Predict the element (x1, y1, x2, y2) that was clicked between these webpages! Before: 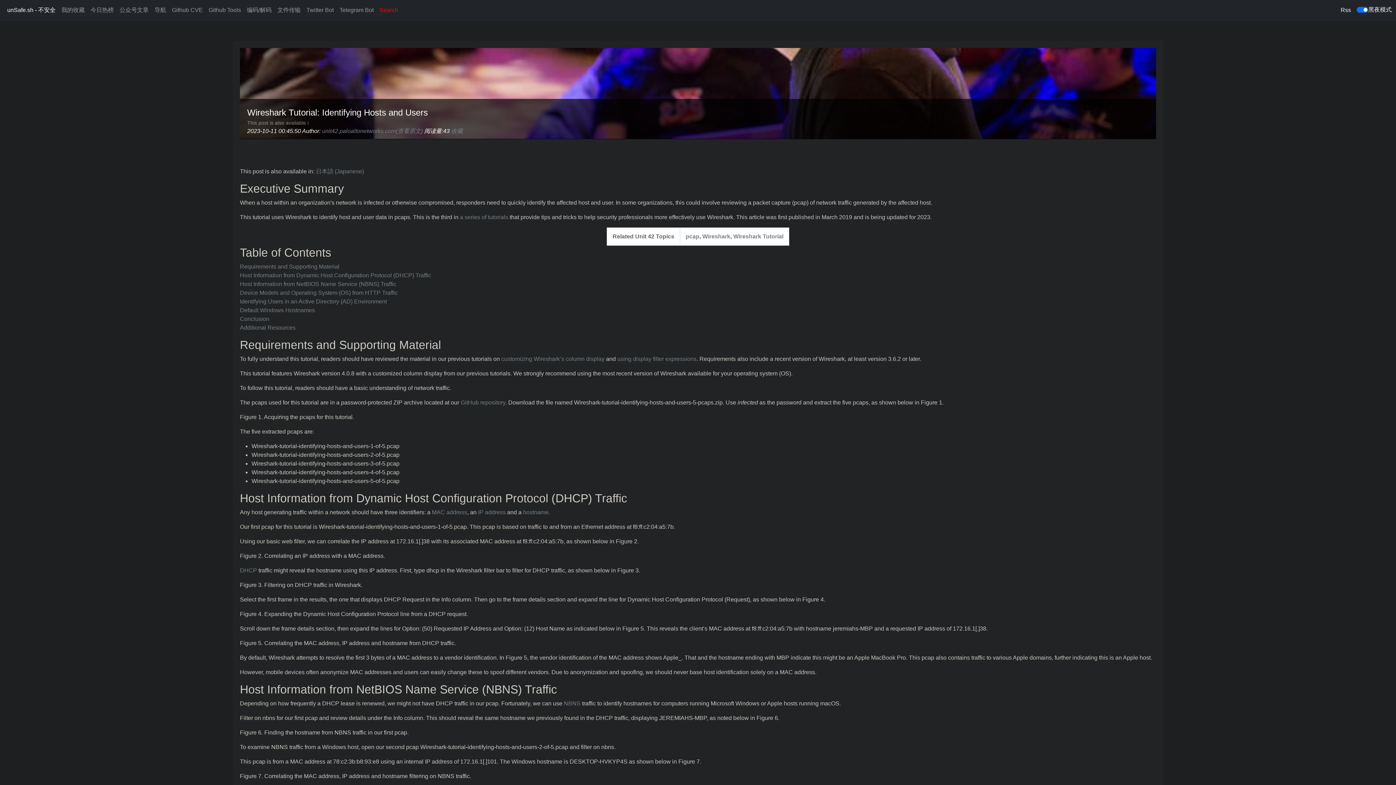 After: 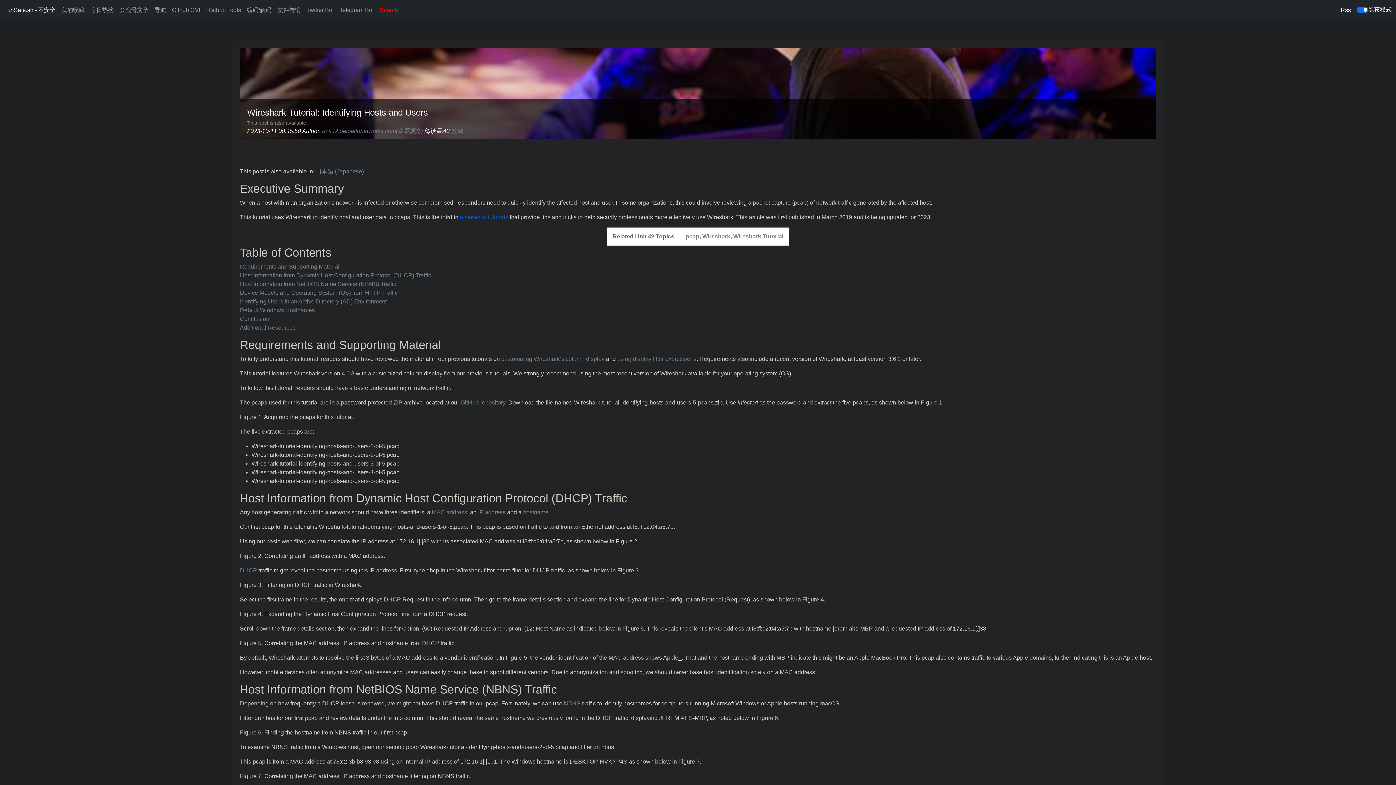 Action: bbox: (459, 214, 508, 220) label: a series of tutorials